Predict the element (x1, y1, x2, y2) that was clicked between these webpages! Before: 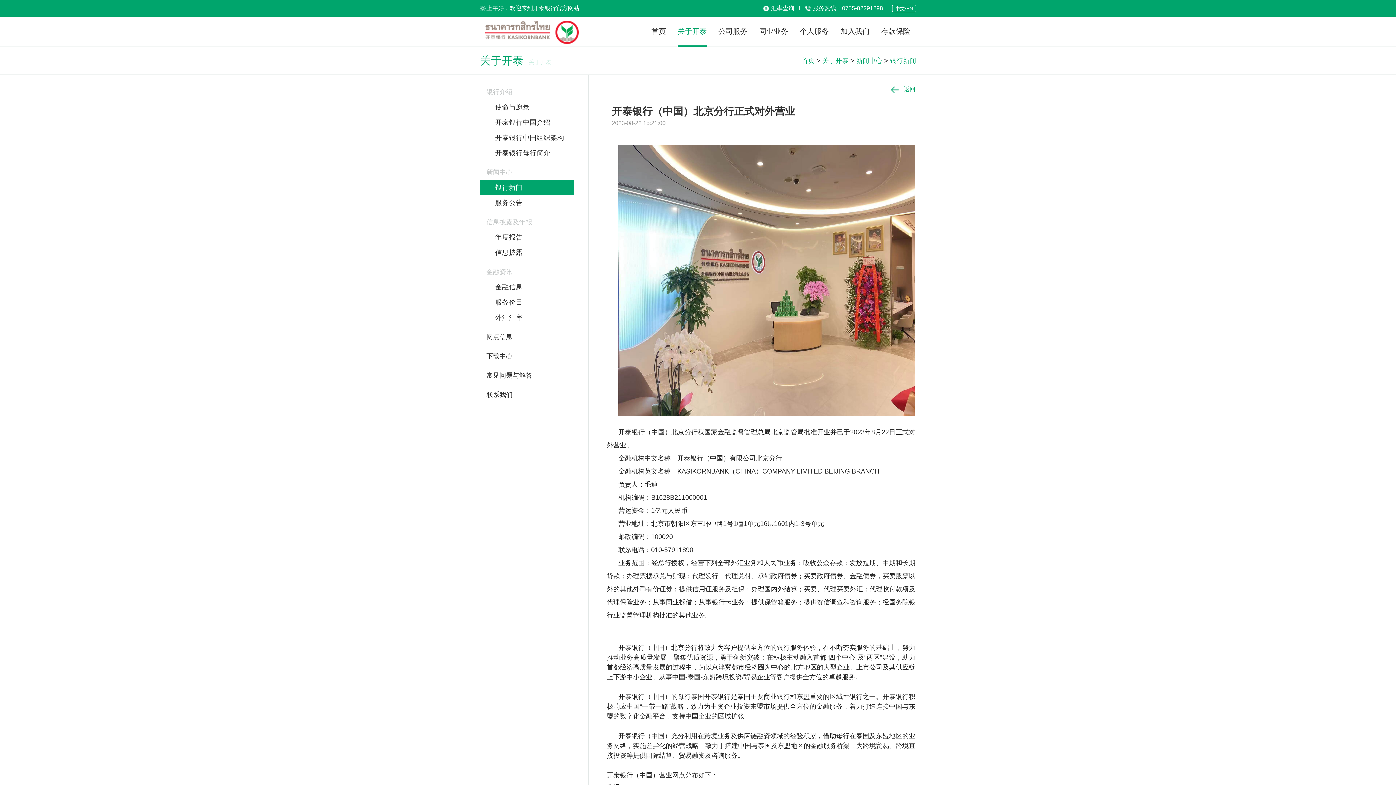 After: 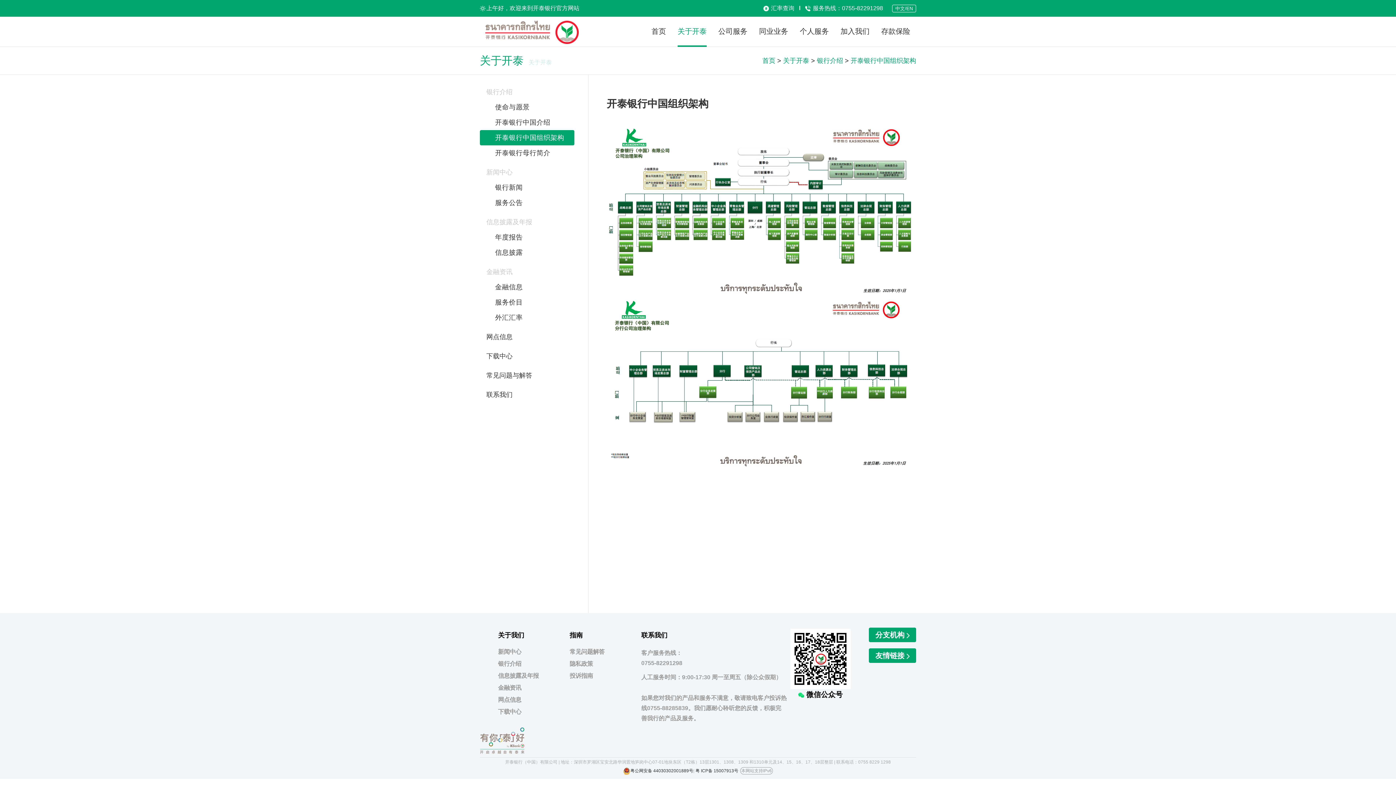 Action: label: 开泰银行中国组织架构 bbox: (495, 130, 574, 145)